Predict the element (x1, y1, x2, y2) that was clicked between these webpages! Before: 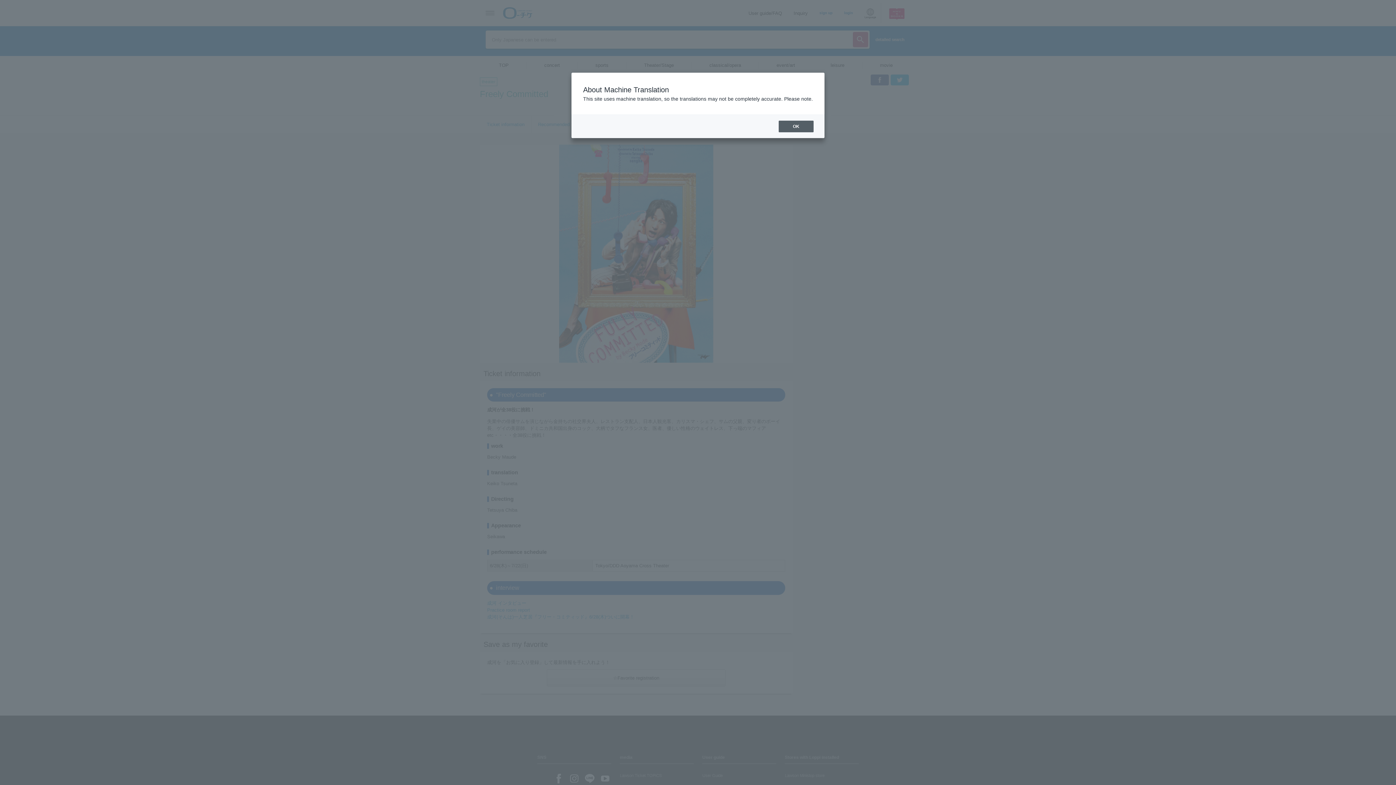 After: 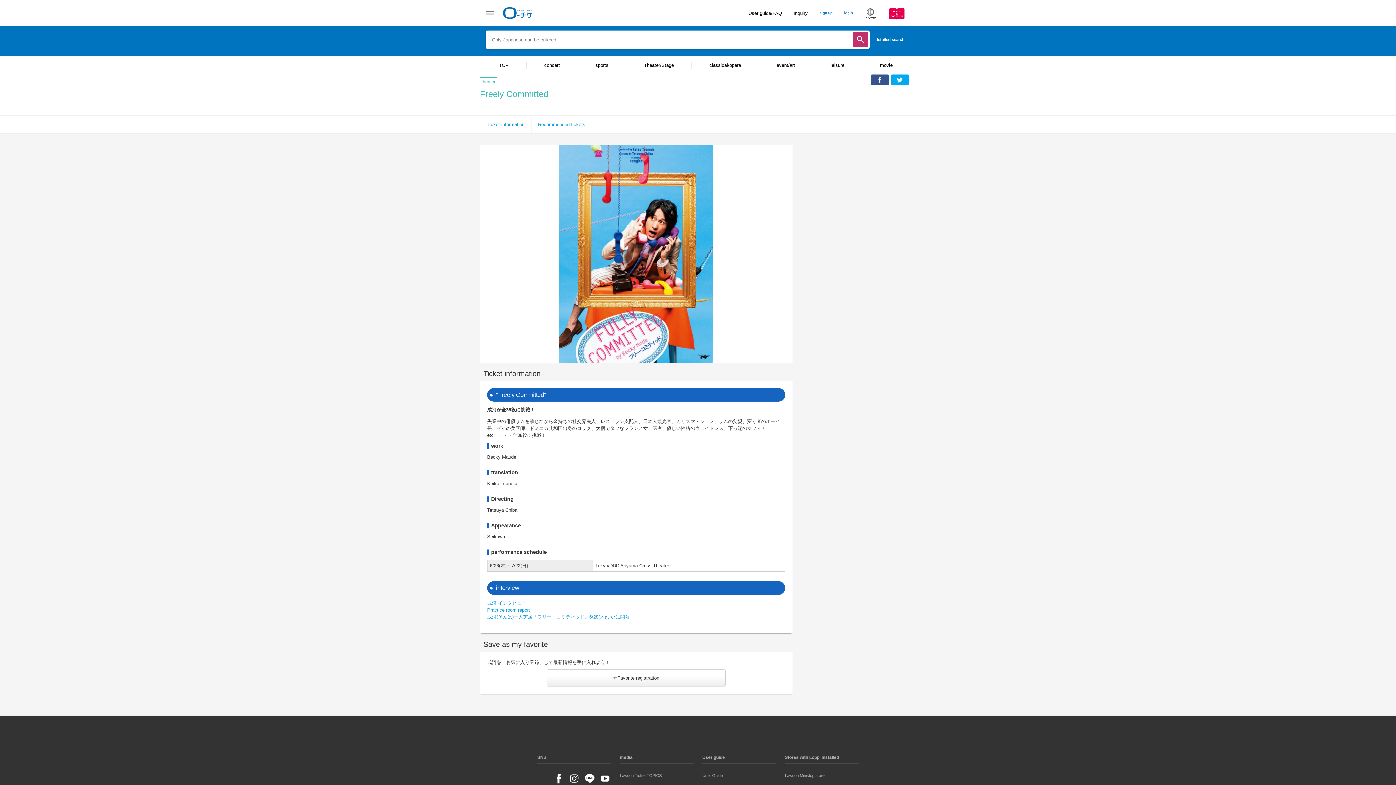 Action: bbox: (778, 120, 813, 132) label: OK